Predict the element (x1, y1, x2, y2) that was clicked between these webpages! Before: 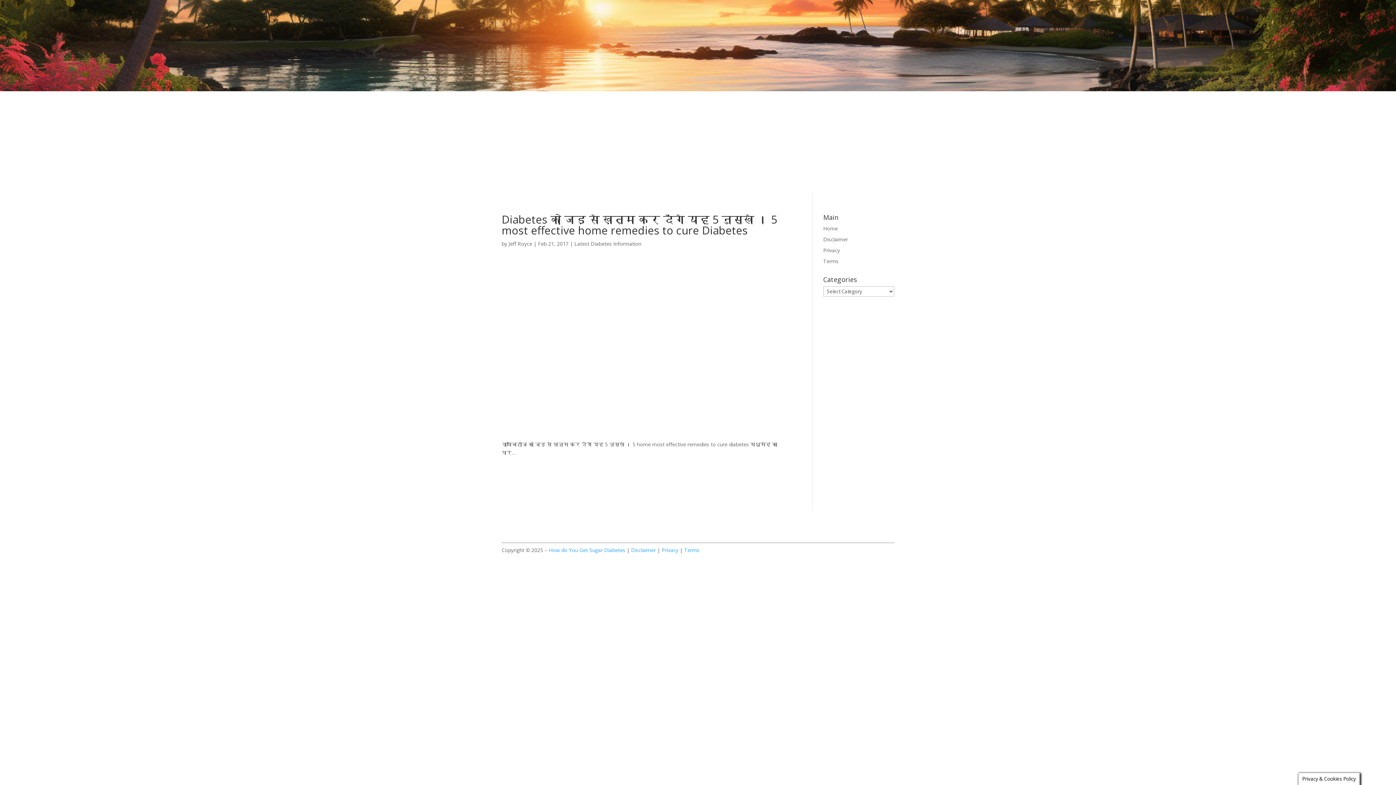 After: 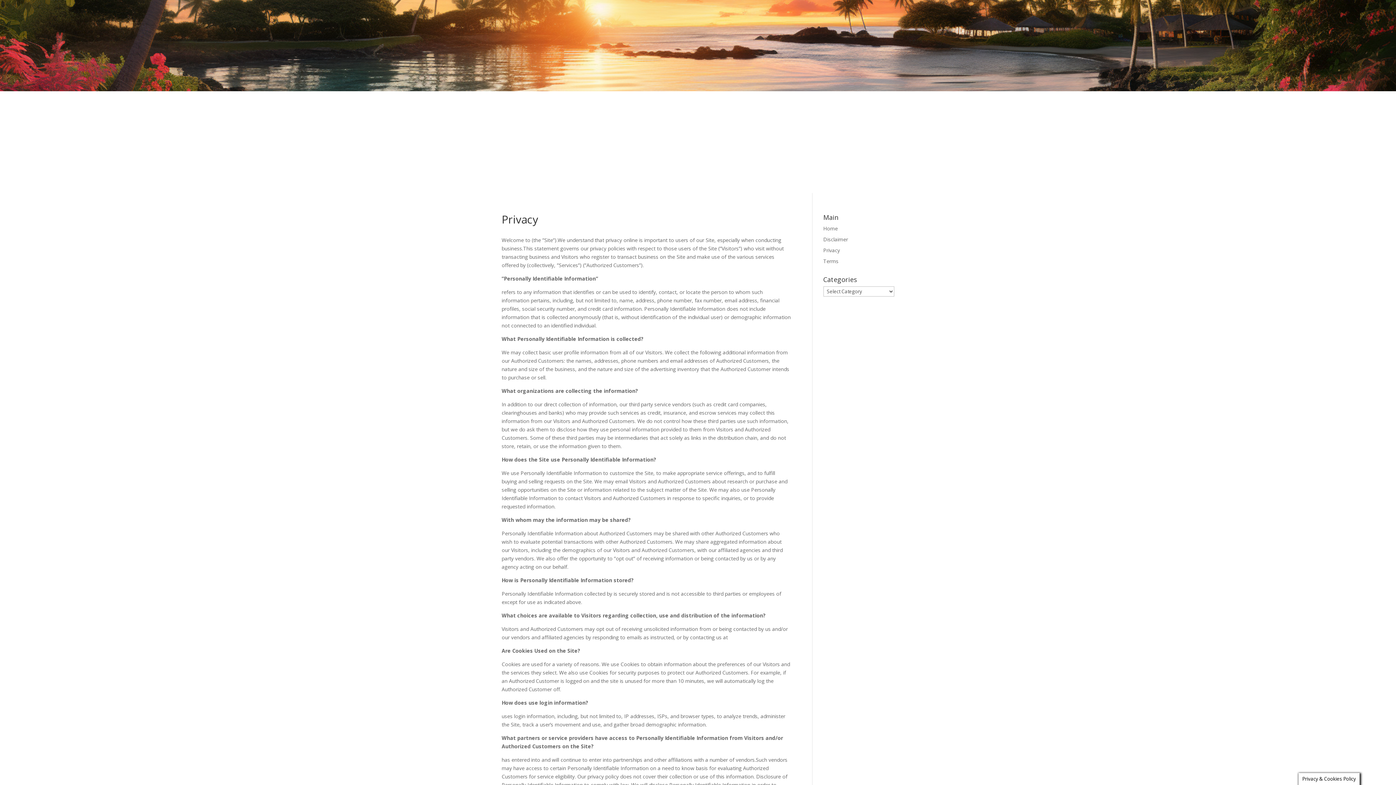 Action: label: Privacy bbox: (823, 246, 840, 253)